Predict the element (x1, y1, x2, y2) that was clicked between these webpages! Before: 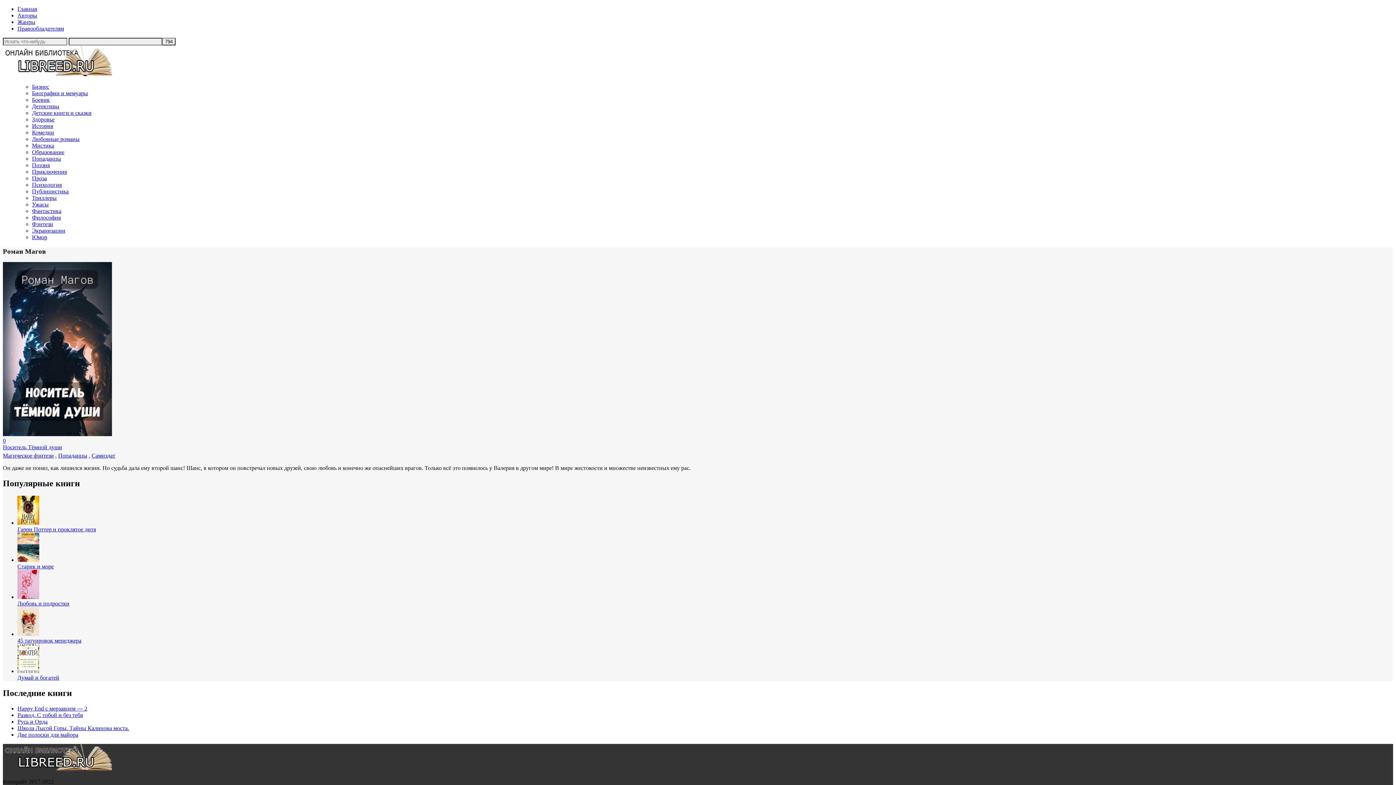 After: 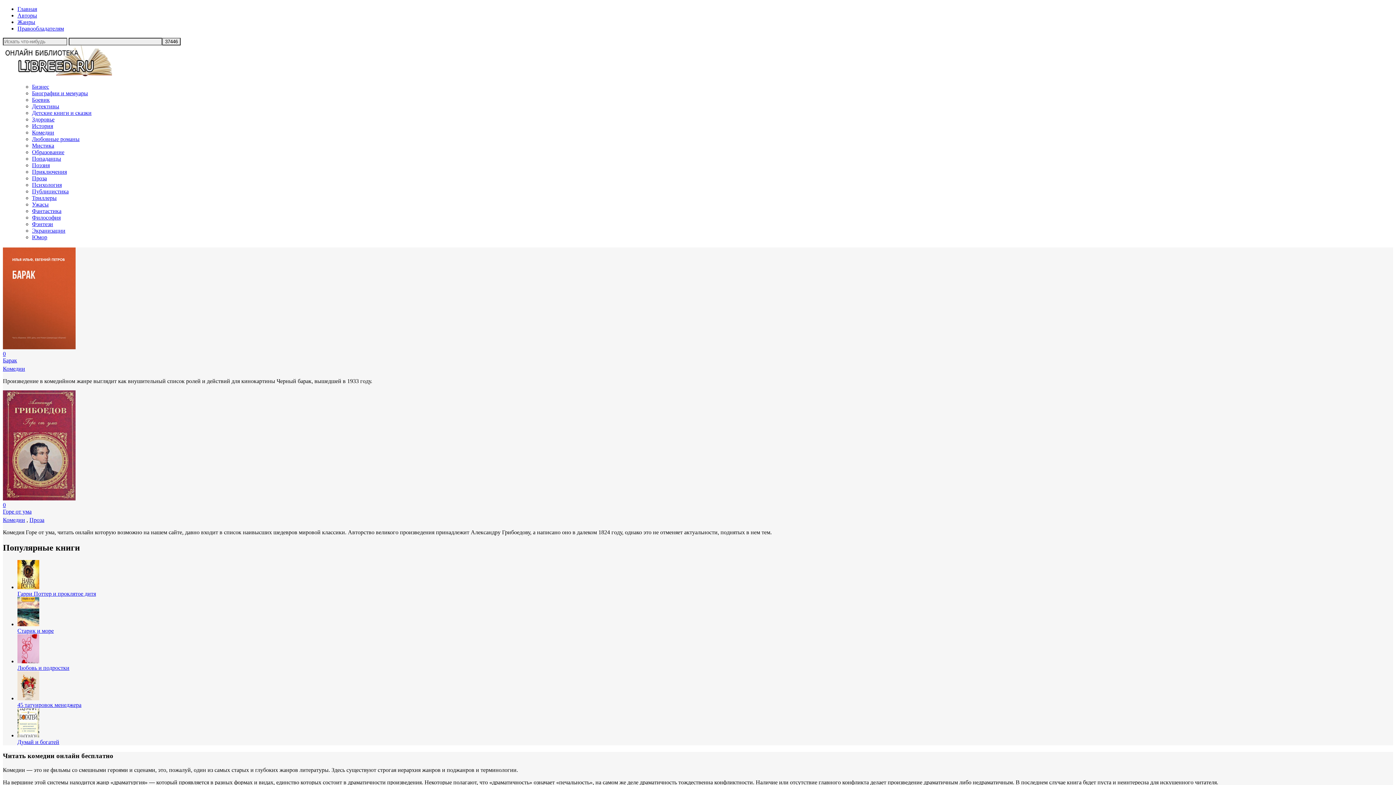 Action: bbox: (32, 129, 54, 135) label: Комедии